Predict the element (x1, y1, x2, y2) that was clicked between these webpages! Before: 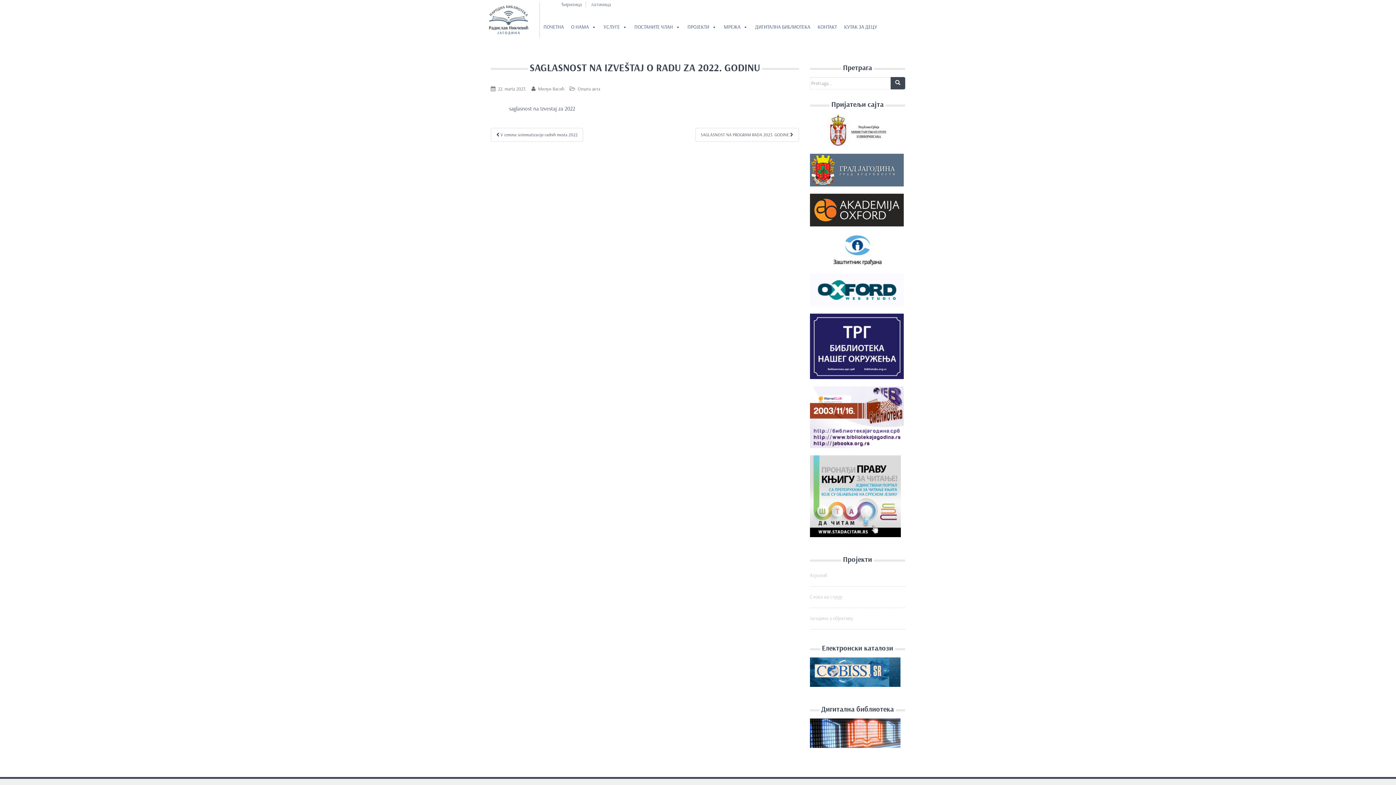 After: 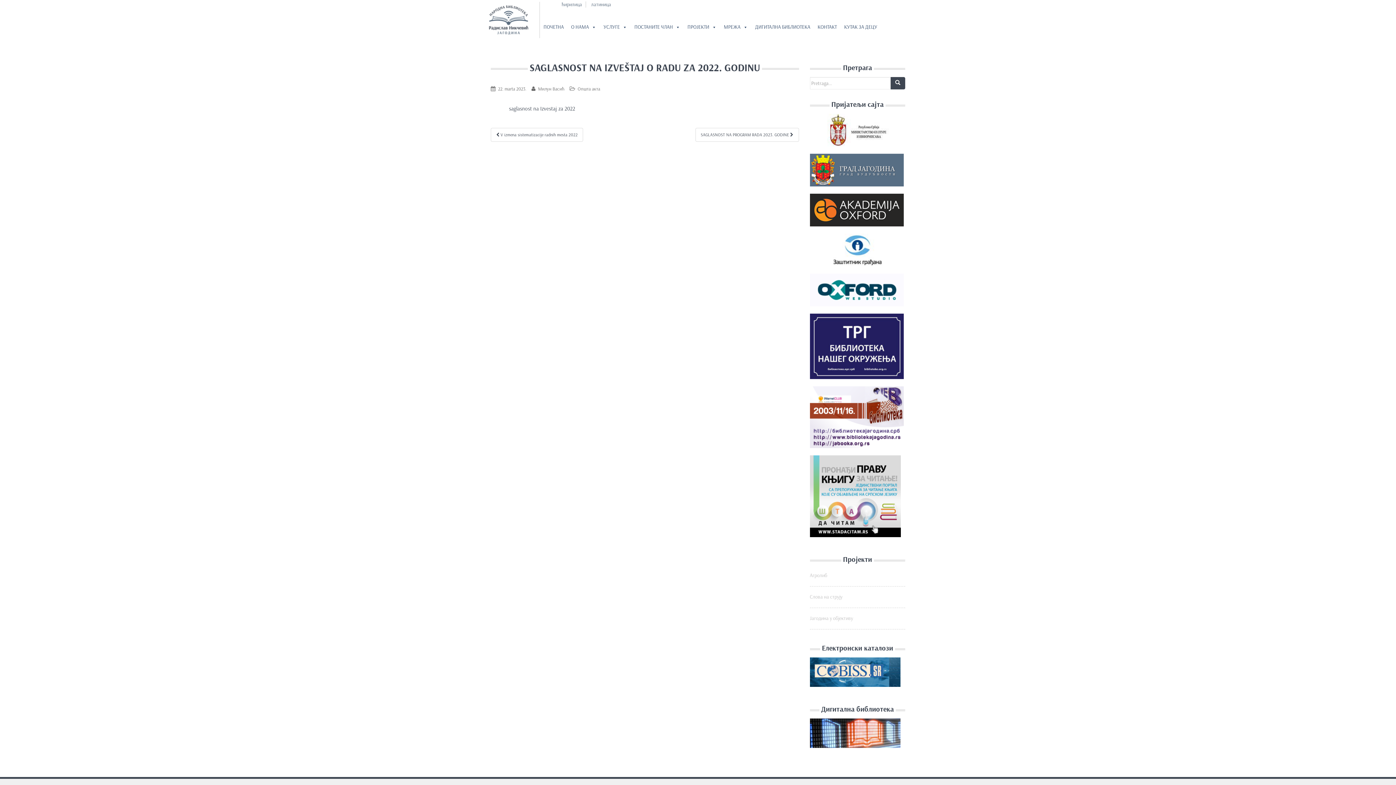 Action: bbox: (558, 1, 586, 7) label: ћирилица